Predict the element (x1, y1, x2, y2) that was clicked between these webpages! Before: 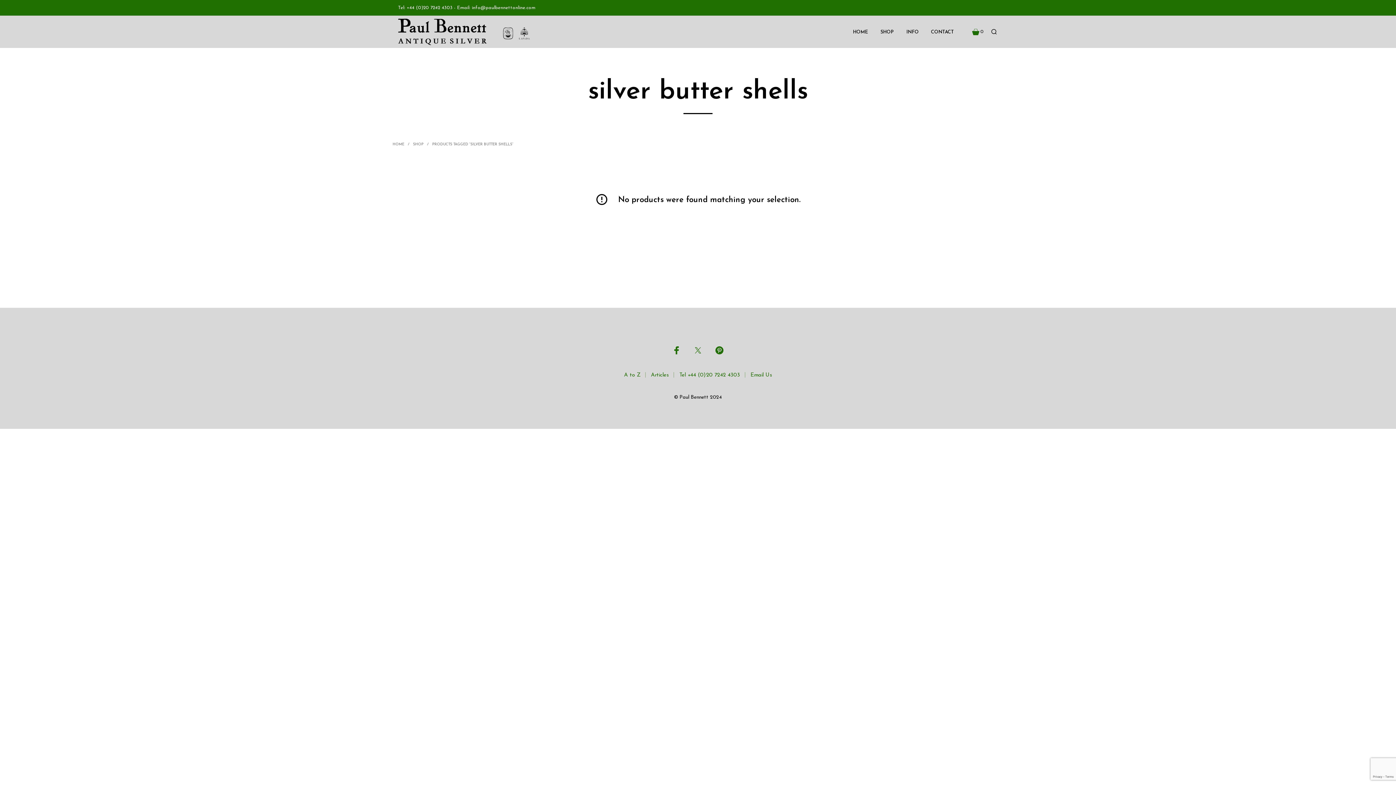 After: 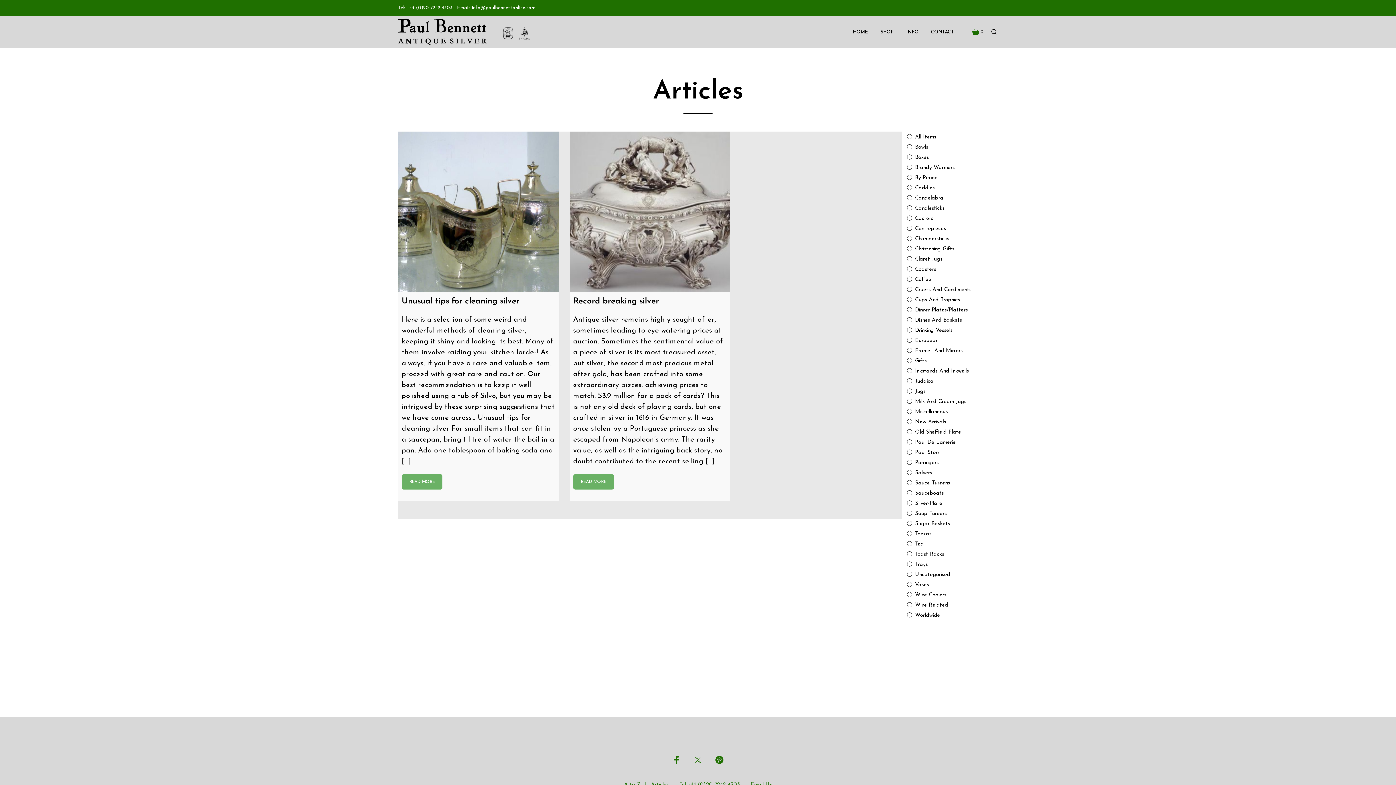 Action: label: Articles bbox: (651, 372, 668, 378)